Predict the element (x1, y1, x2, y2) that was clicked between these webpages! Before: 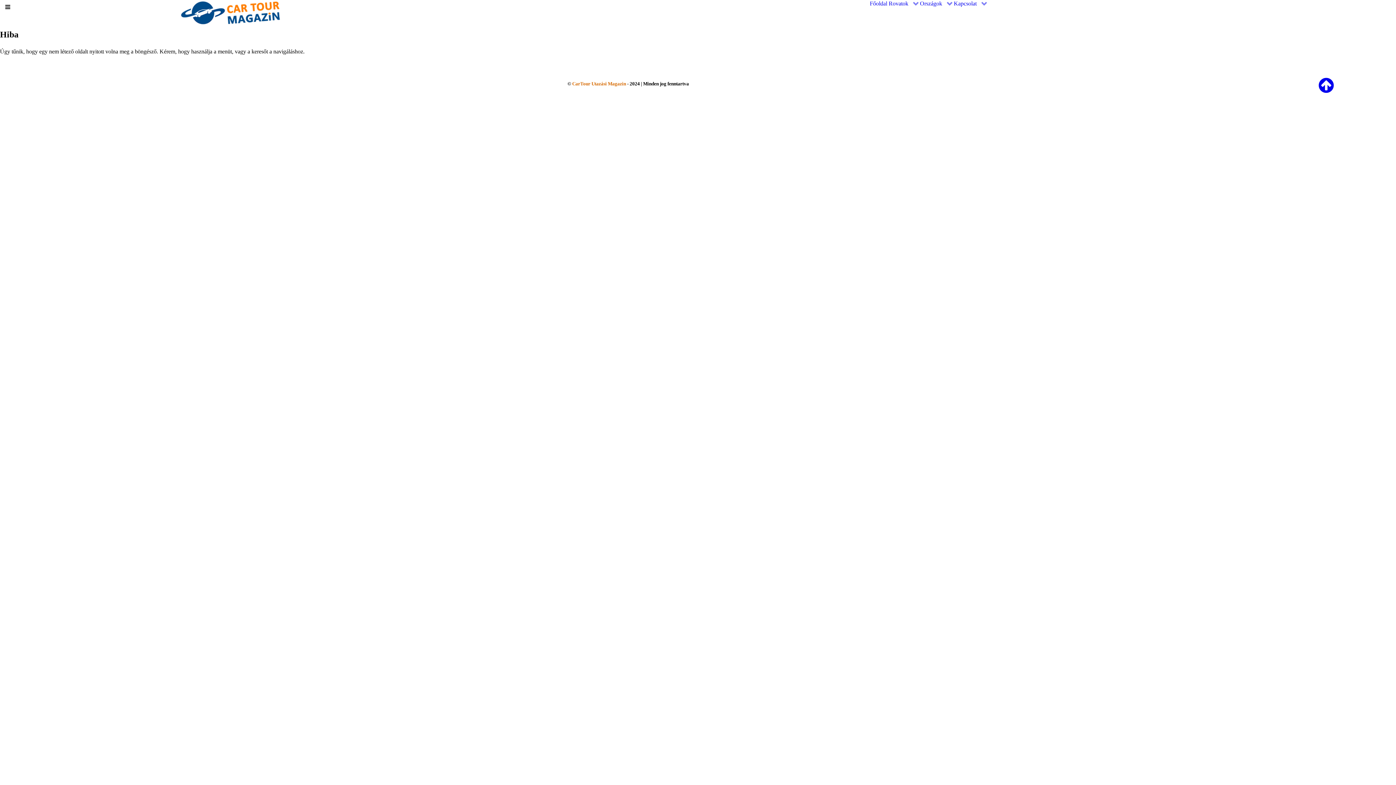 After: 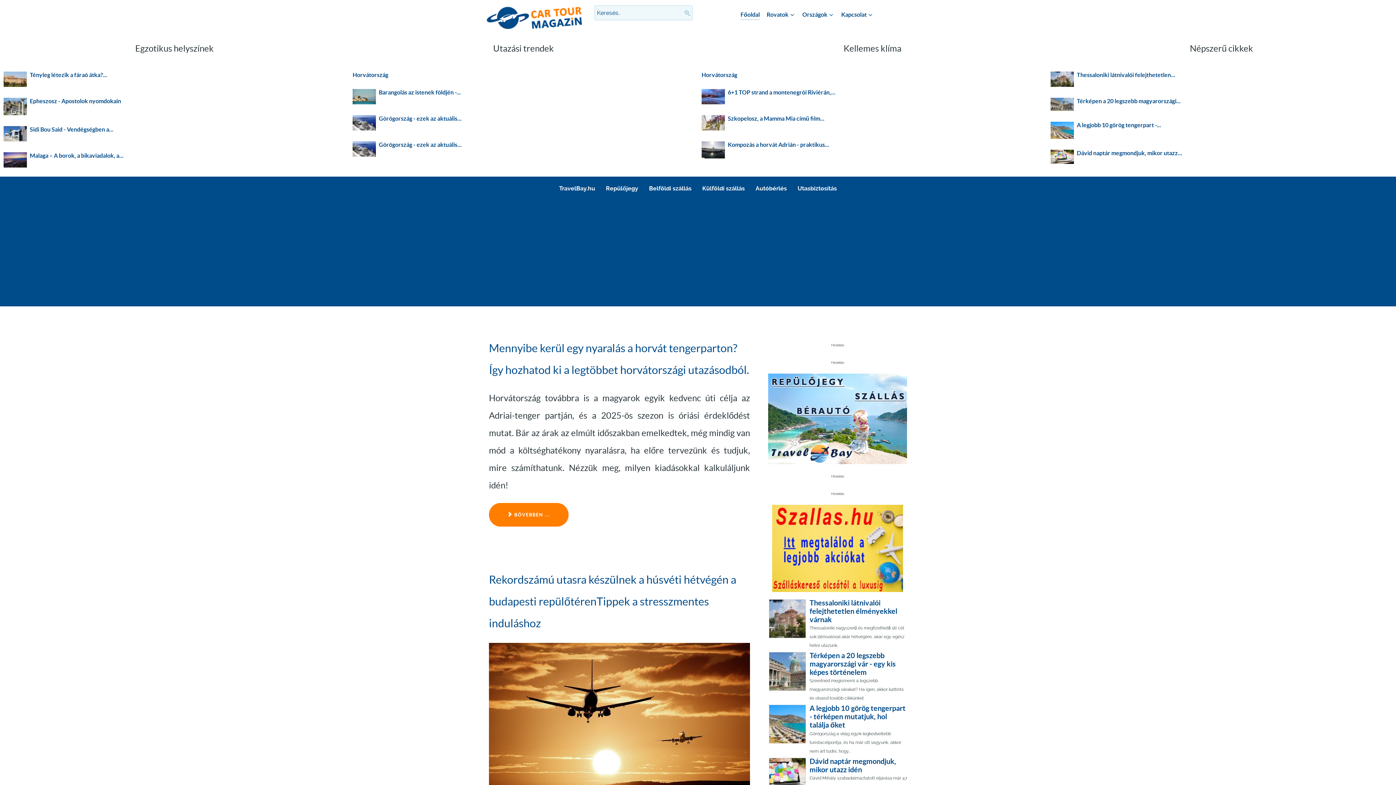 Action: bbox: (179, 8, 281, 15) label: CarTour Utazási Magazin